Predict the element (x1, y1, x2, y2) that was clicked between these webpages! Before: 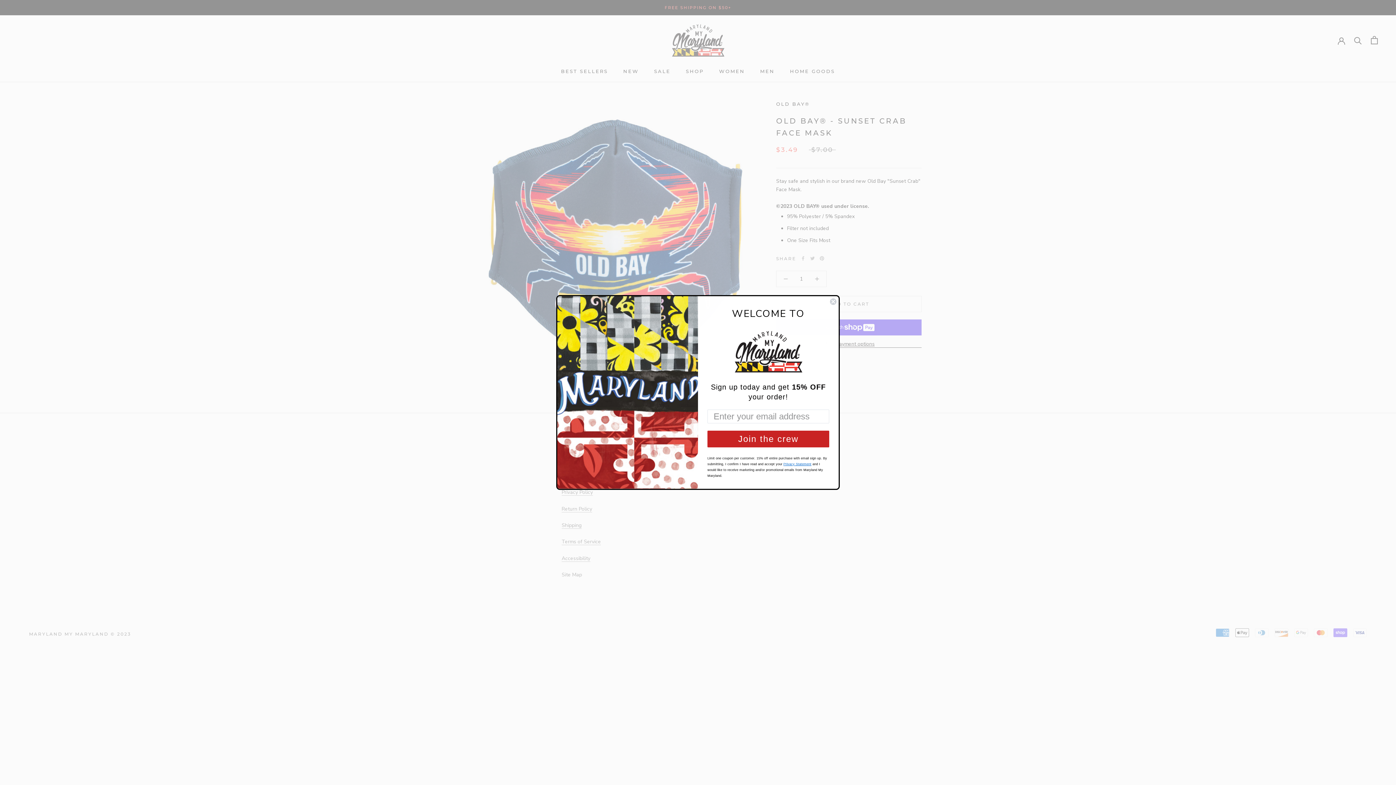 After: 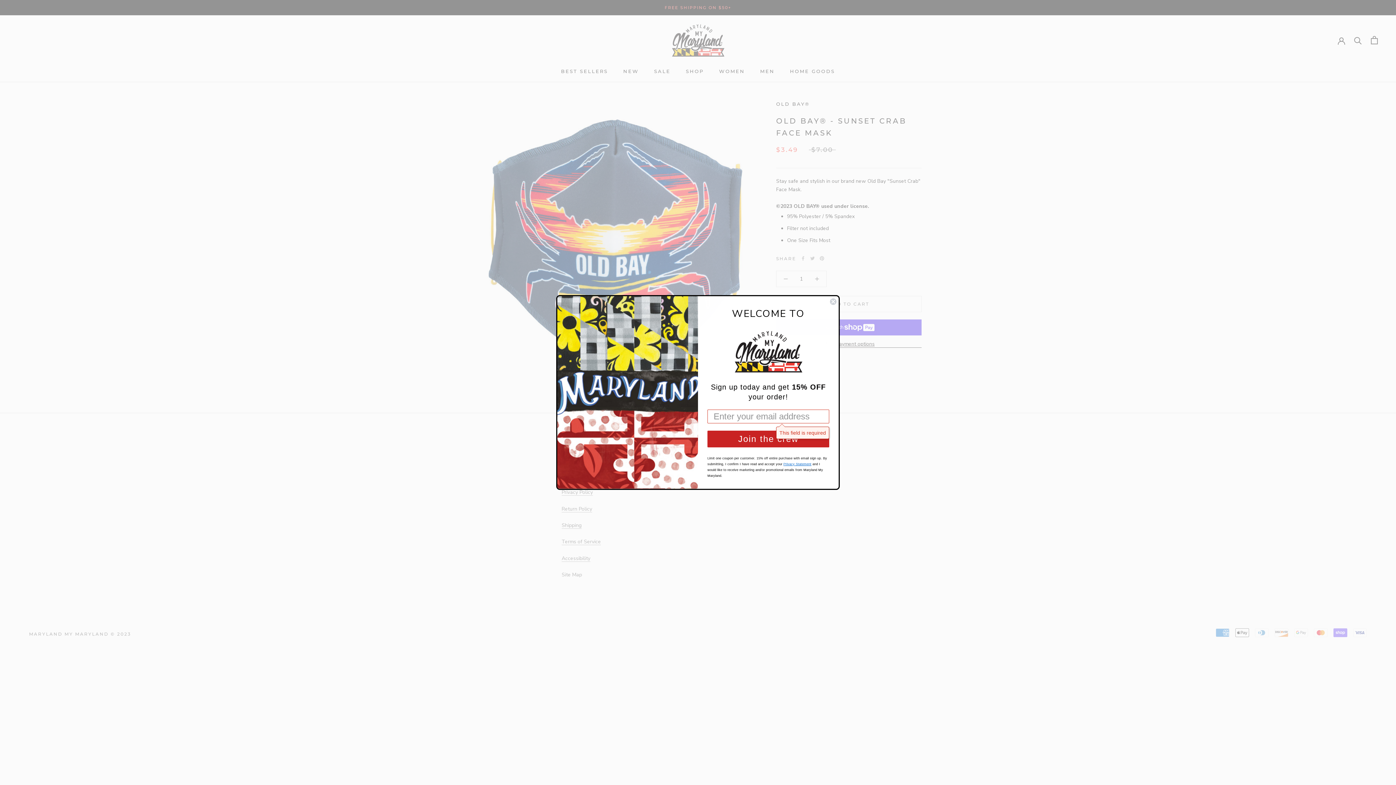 Action: label: Join the crew bbox: (707, 430, 829, 447)